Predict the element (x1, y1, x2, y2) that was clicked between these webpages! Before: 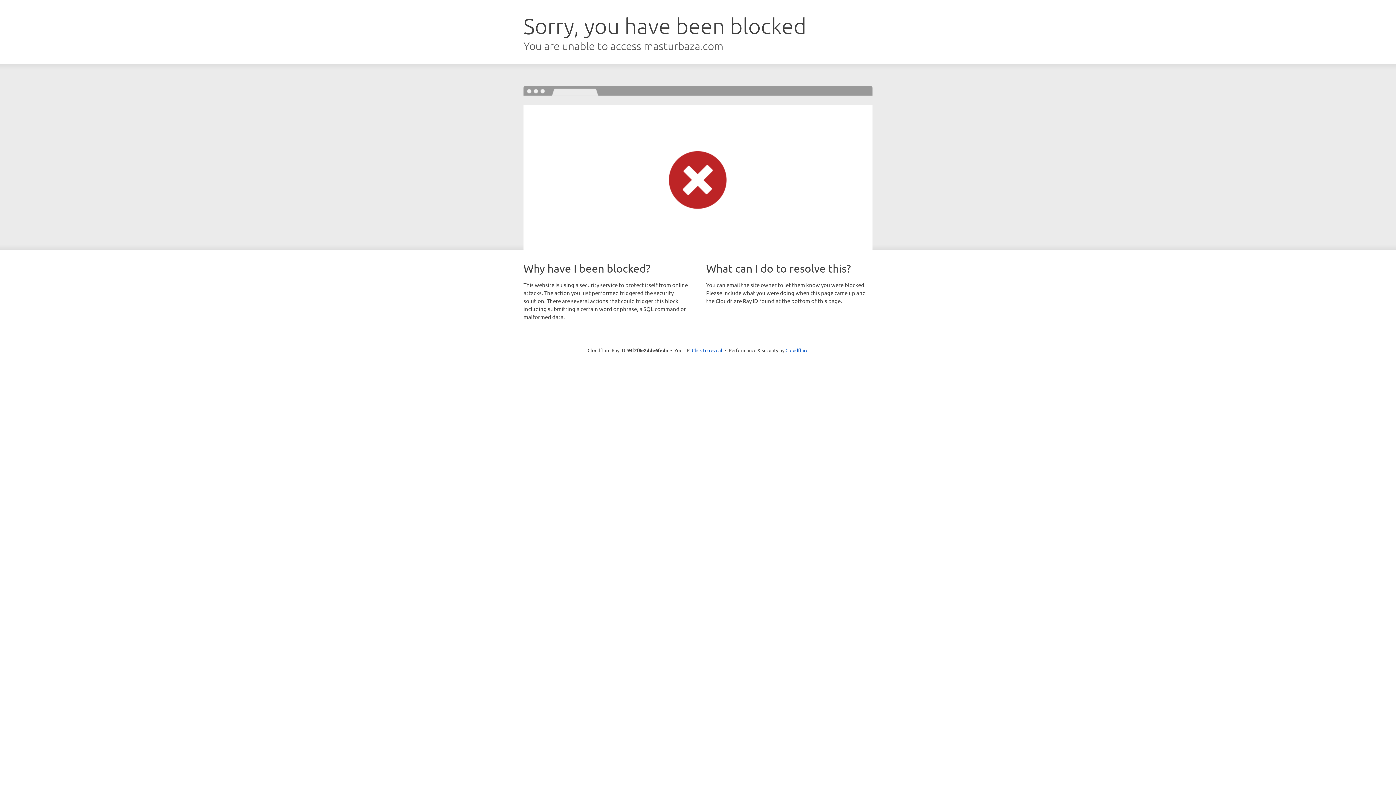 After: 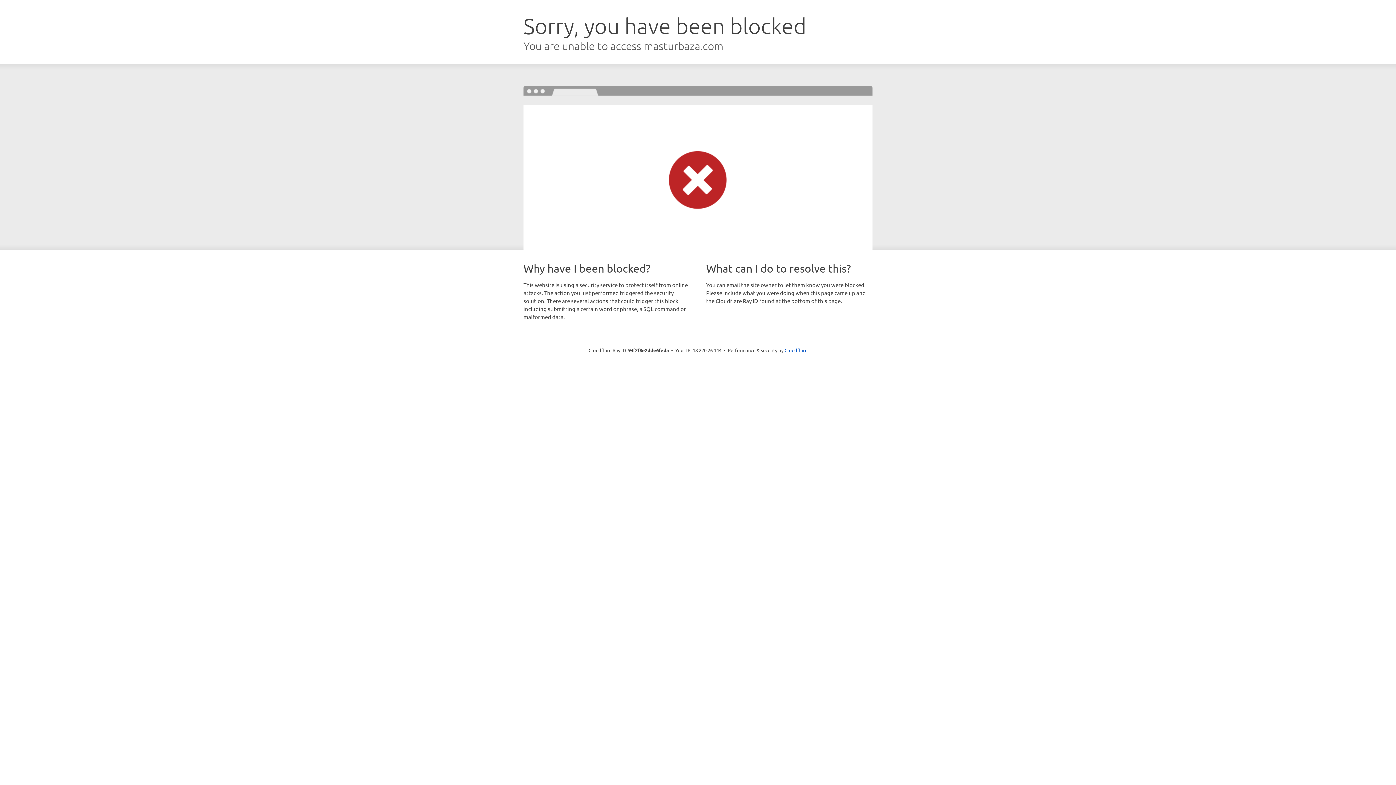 Action: label: Click to reveal bbox: (692, 346, 722, 353)